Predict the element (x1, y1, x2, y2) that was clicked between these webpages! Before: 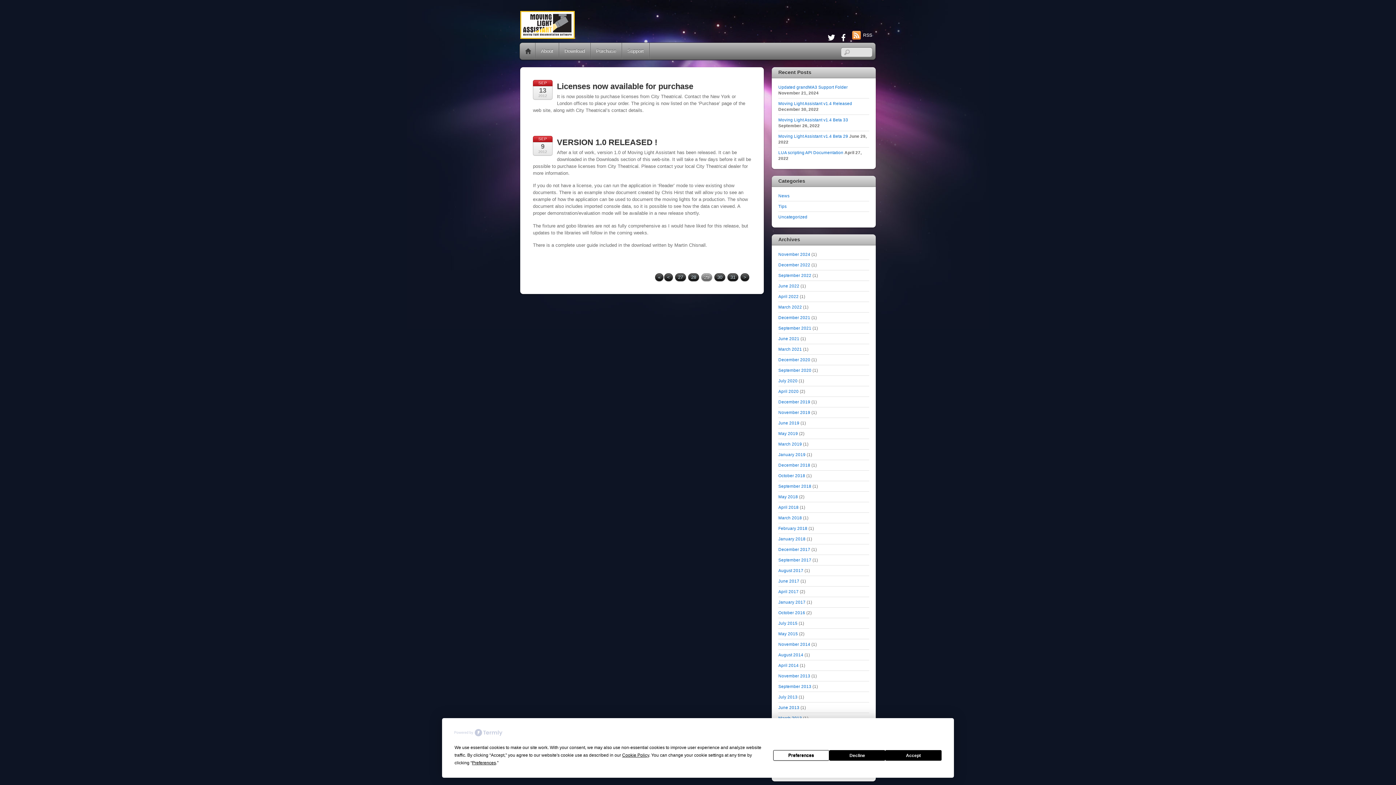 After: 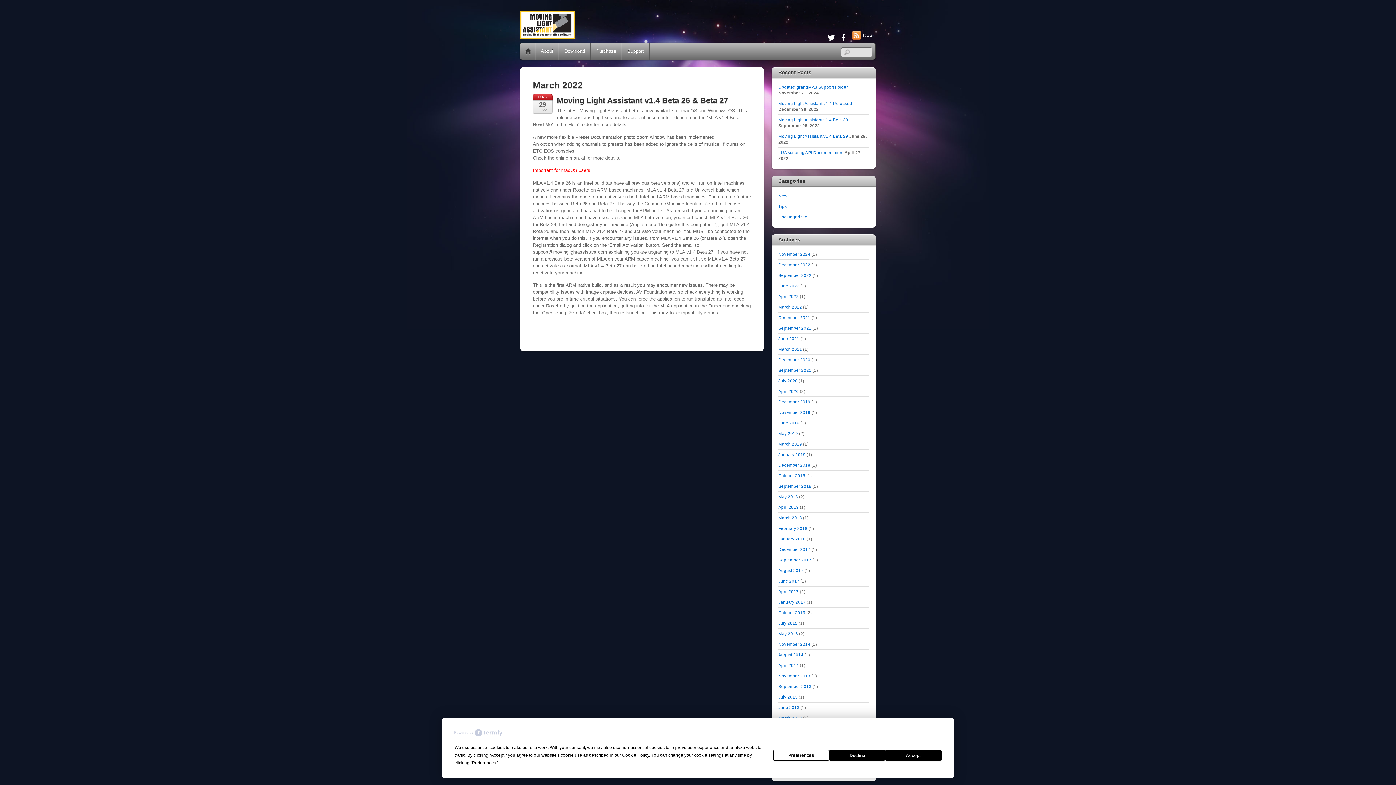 Action: bbox: (778, 304, 802, 309) label: March 2022